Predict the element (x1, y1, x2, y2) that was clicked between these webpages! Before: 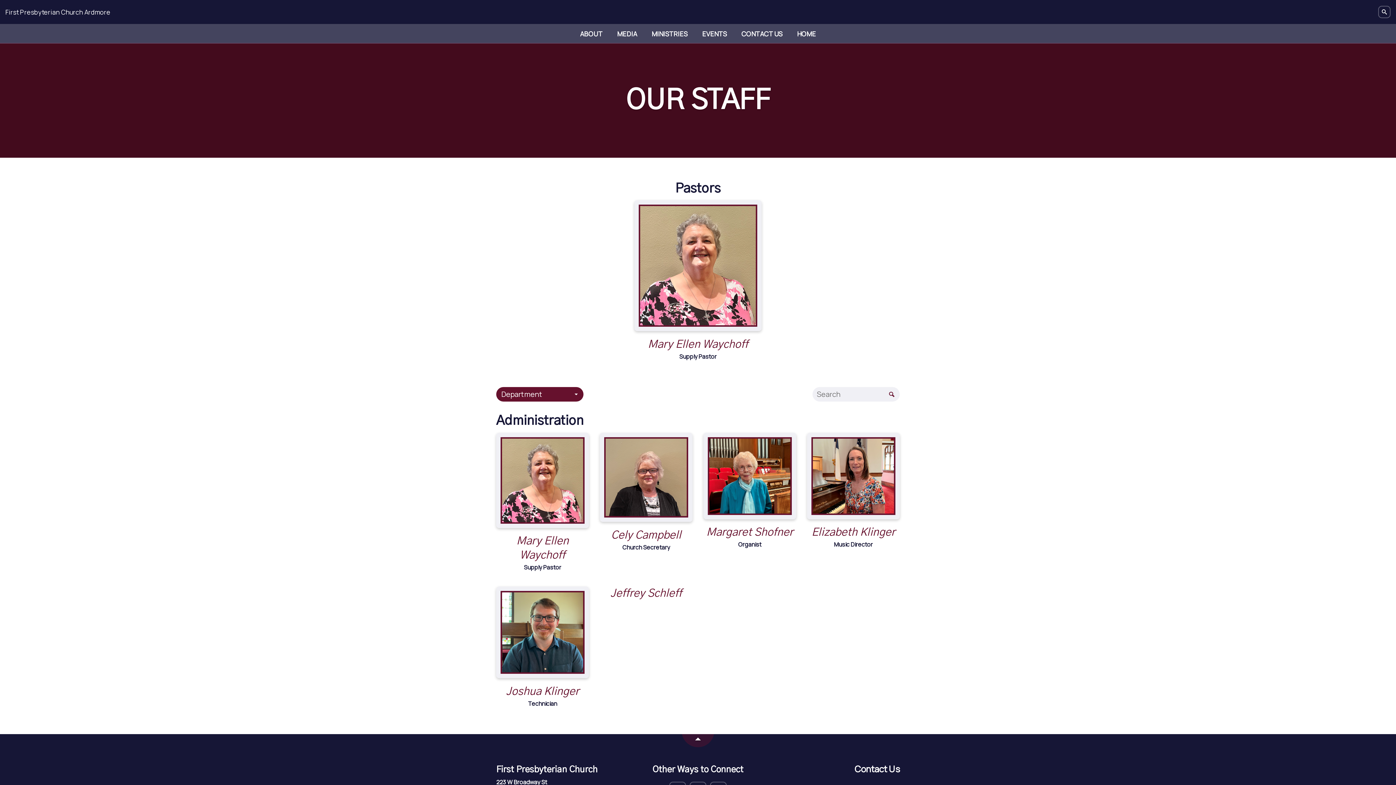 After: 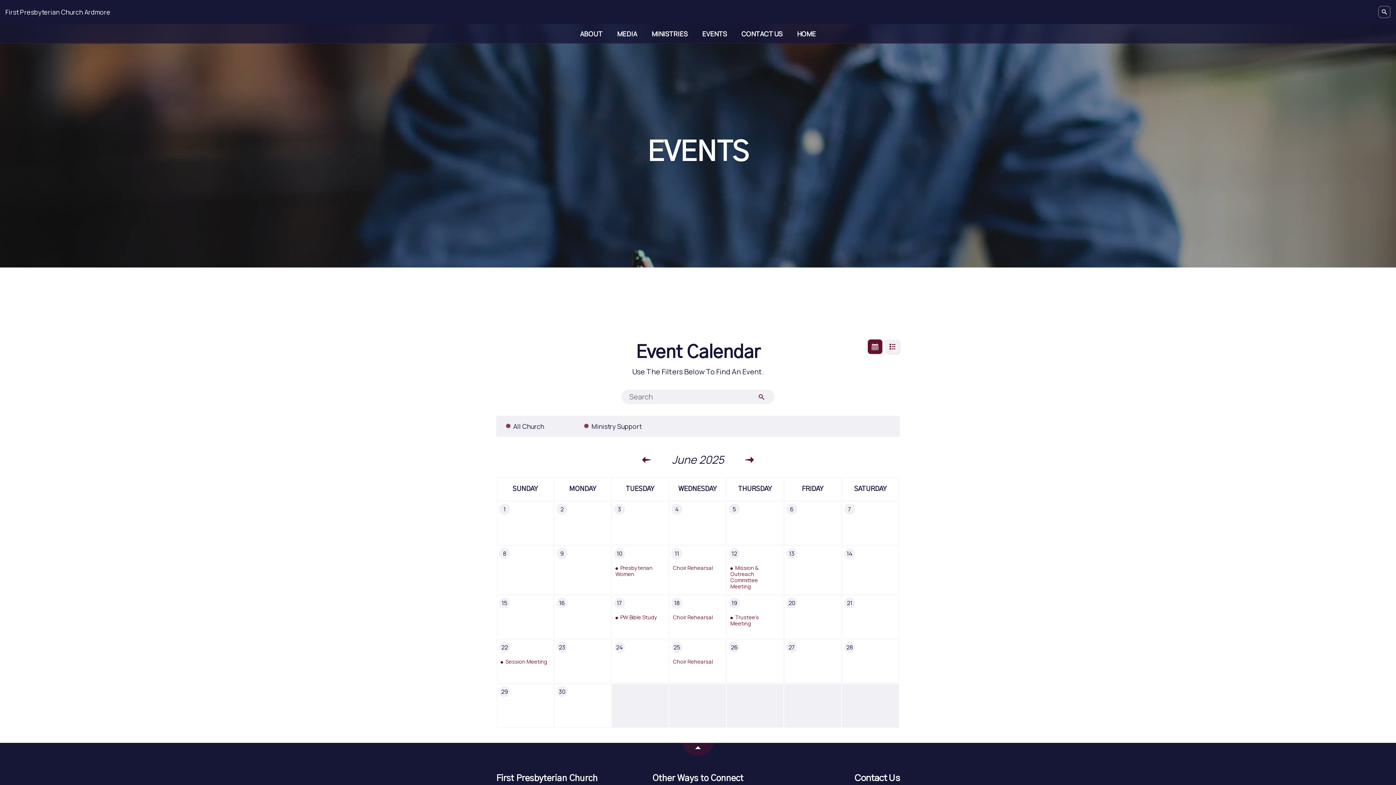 Action: label: EVENTS bbox: (702, 24, 727, 43)